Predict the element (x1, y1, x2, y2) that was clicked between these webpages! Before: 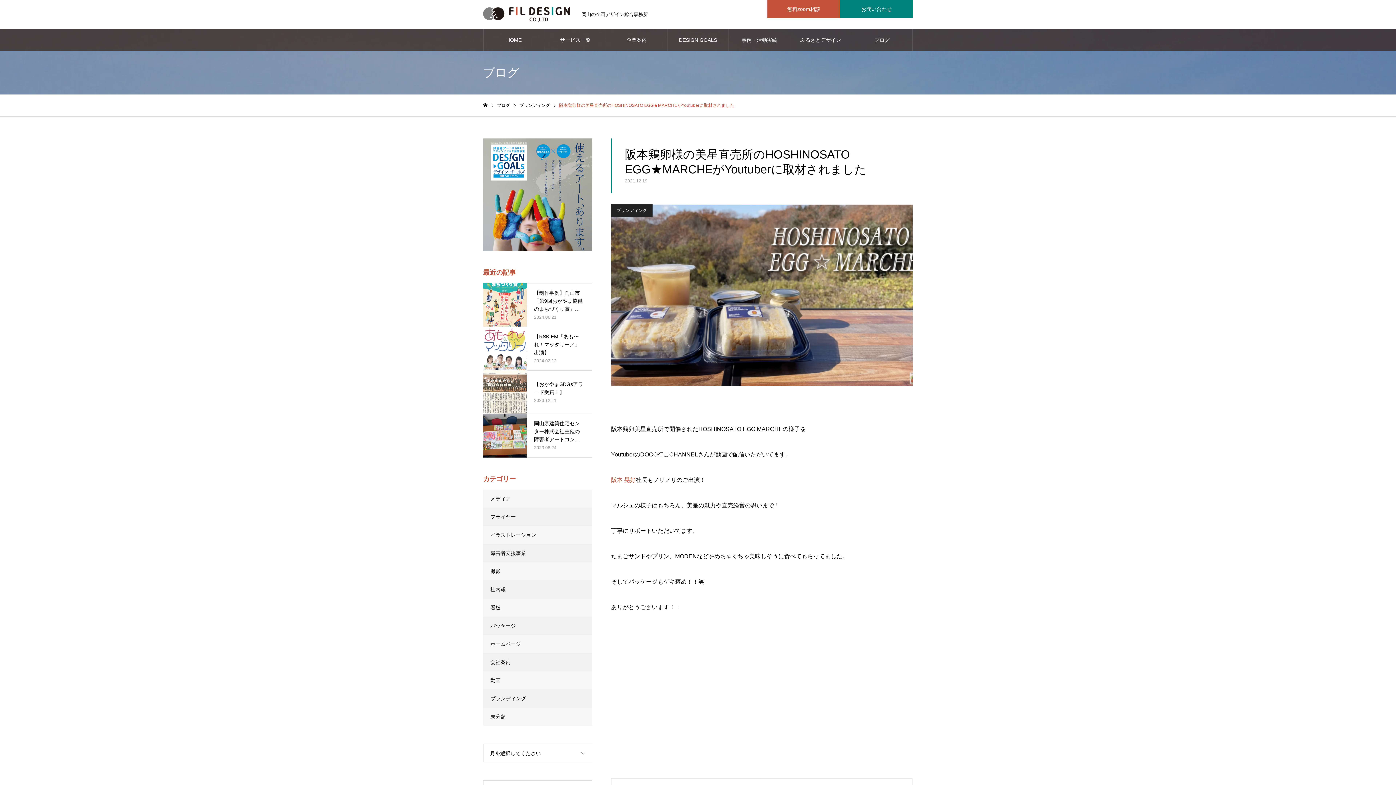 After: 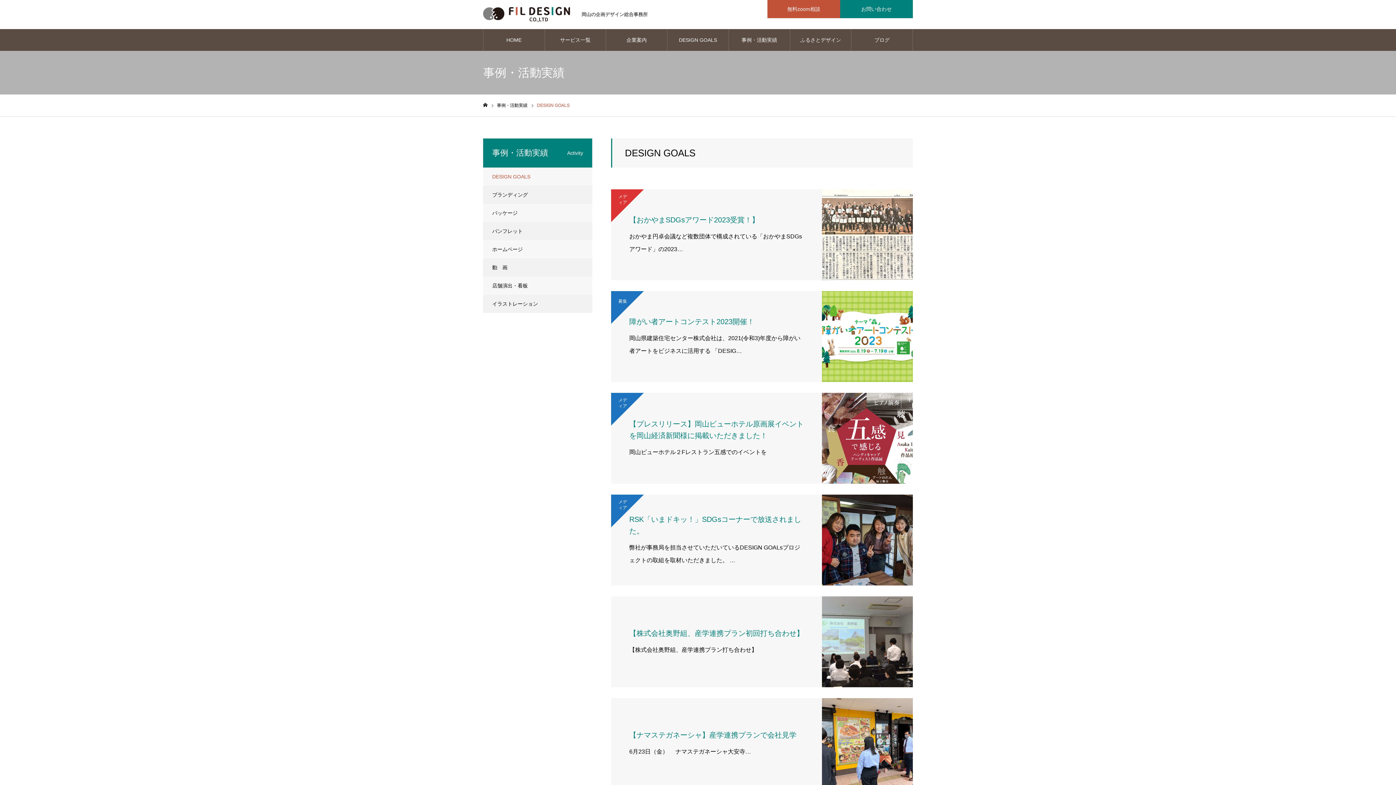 Action: bbox: (667, 29, 728, 50) label: DESIGN GOALS